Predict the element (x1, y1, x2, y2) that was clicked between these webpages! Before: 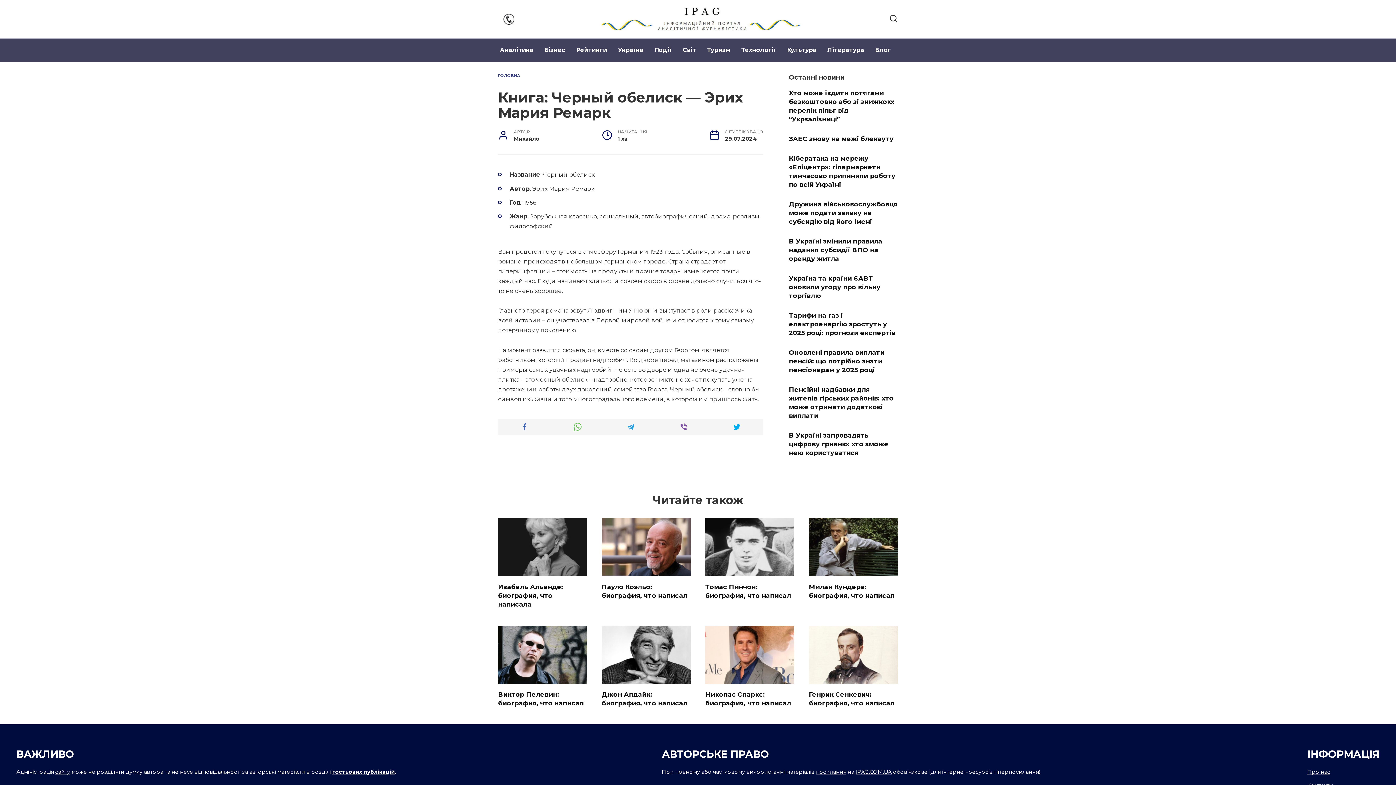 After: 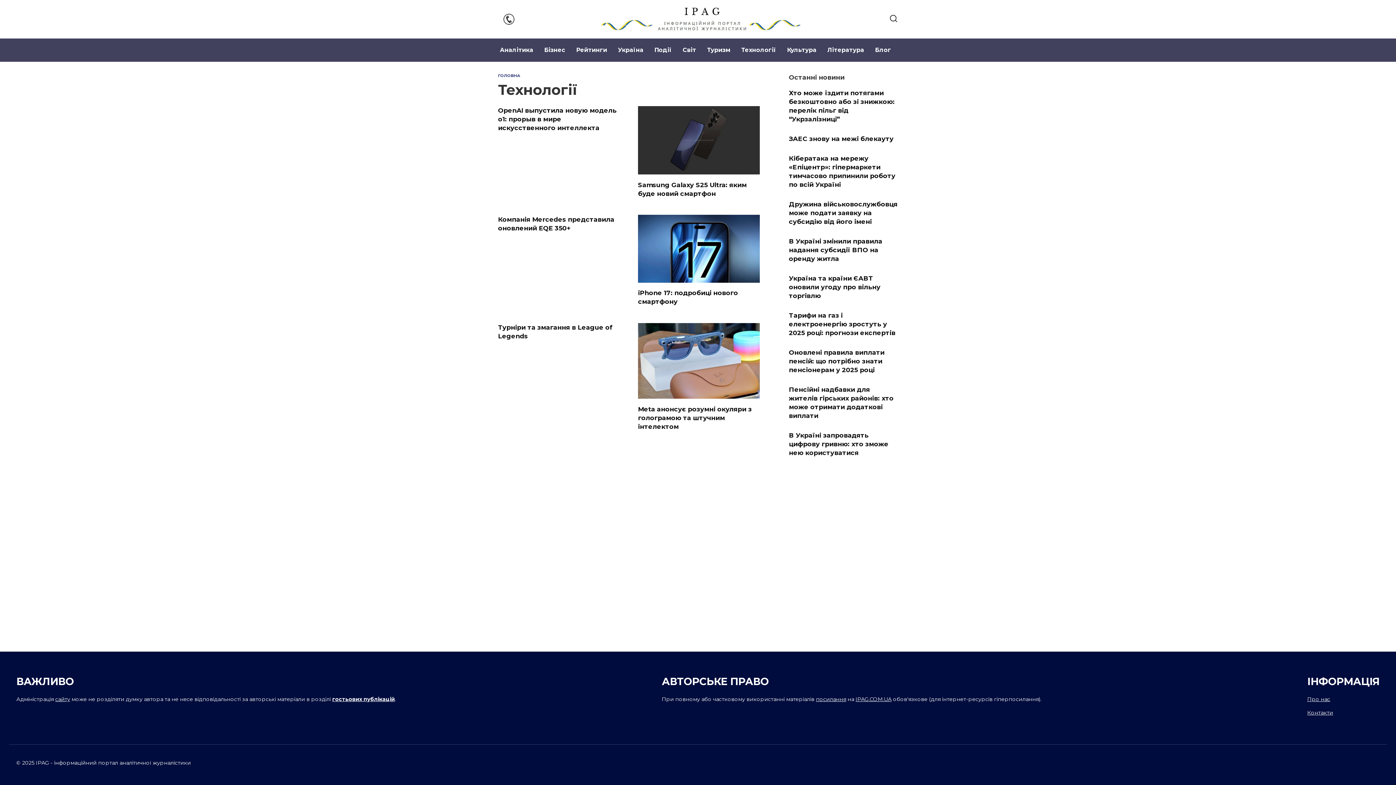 Action: label: Технології bbox: (736, 38, 781, 61)